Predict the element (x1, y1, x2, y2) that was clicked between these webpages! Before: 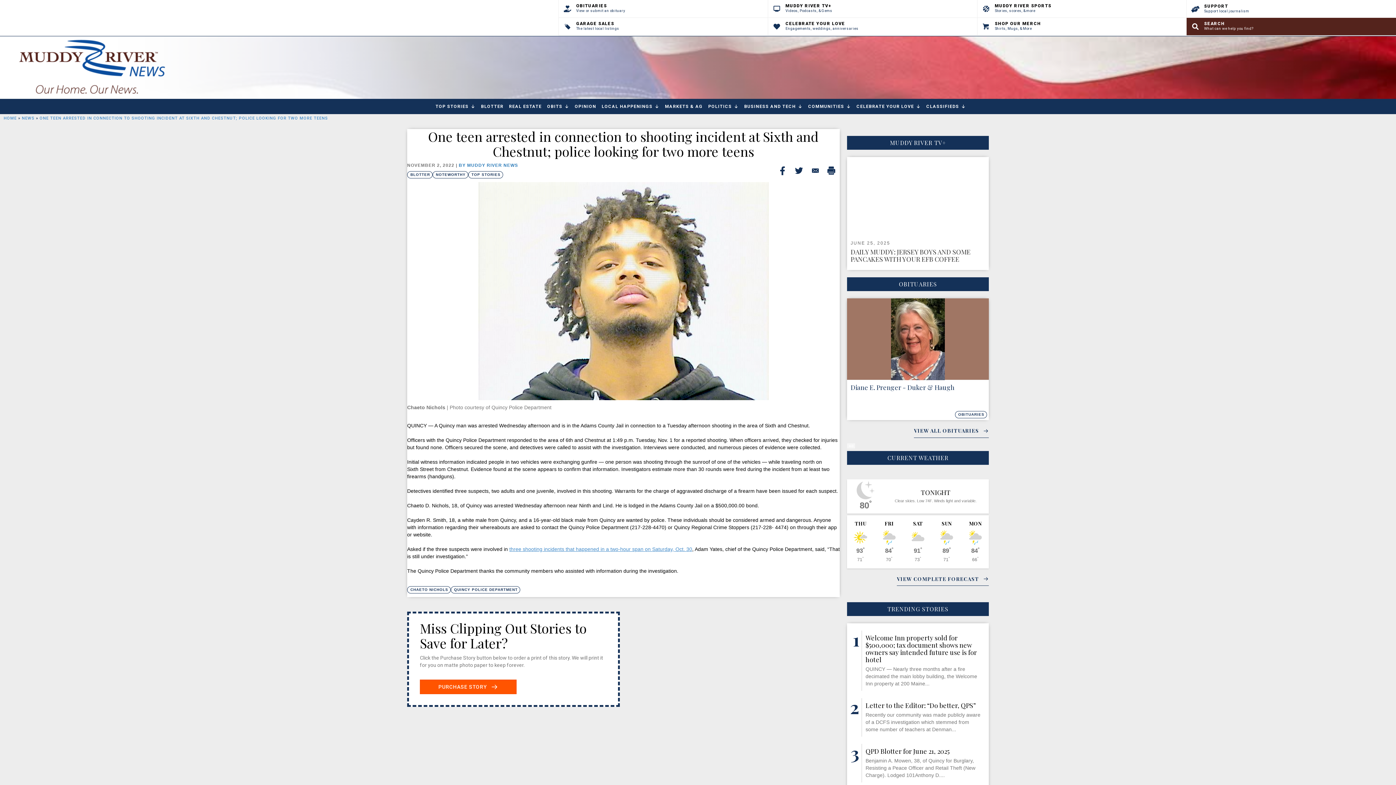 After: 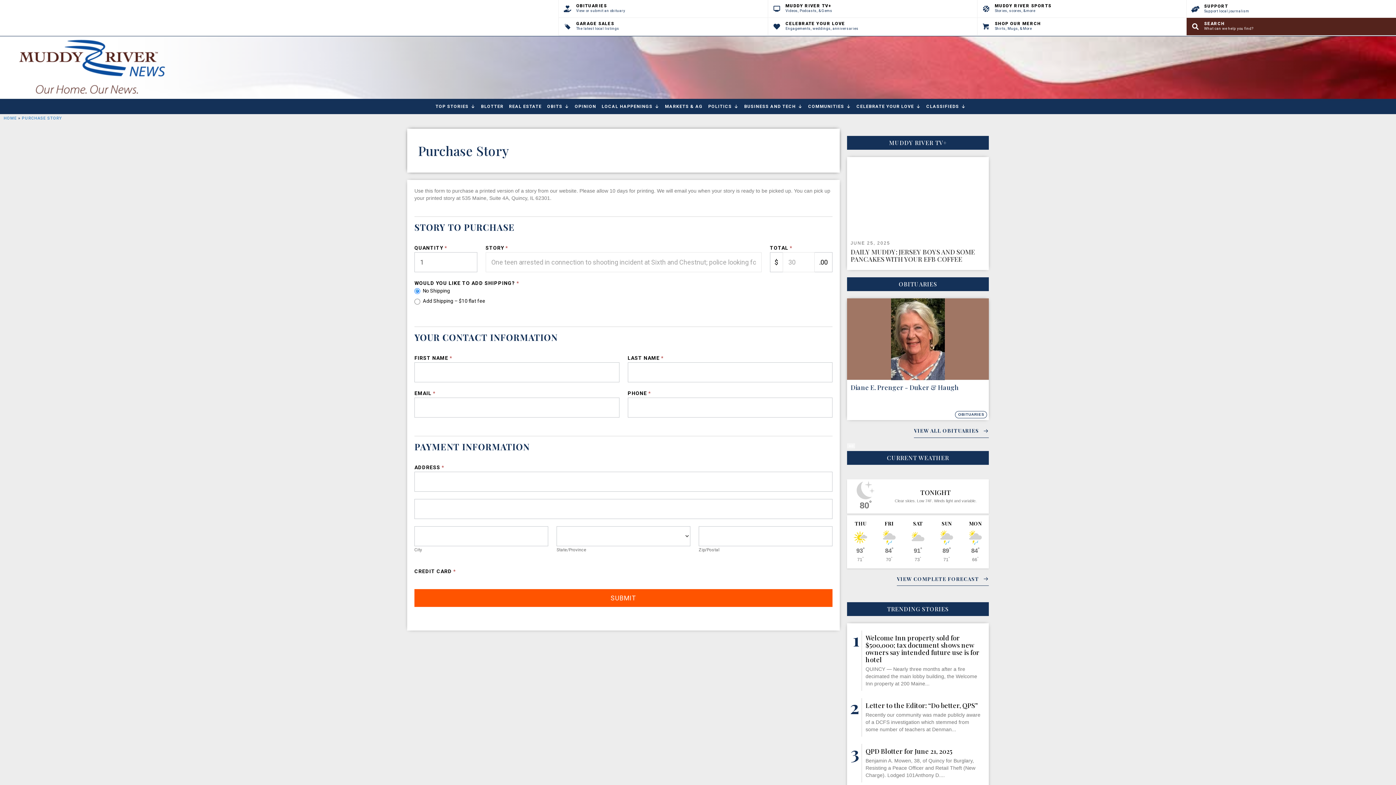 Action: label: PURCHASE STORY  bbox: (420, 680, 516, 694)